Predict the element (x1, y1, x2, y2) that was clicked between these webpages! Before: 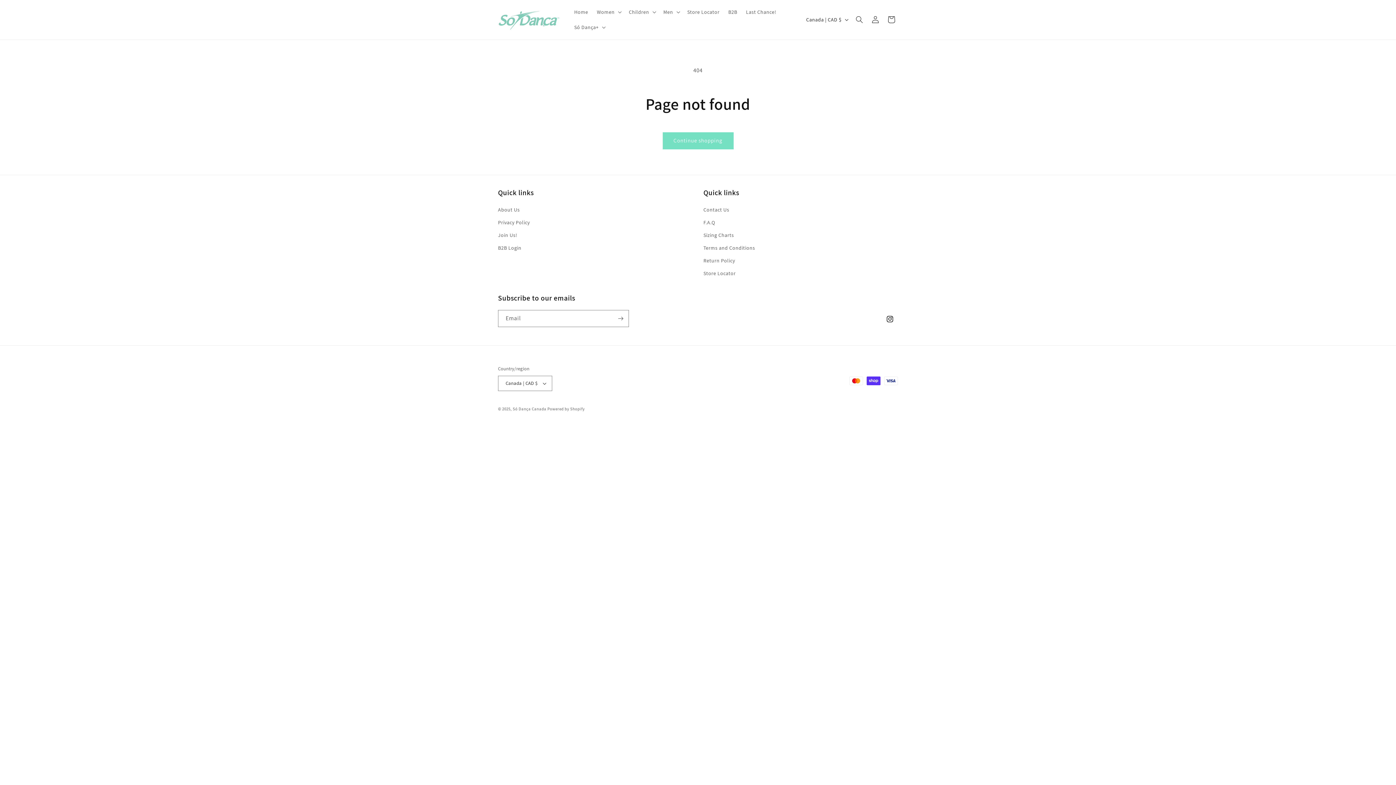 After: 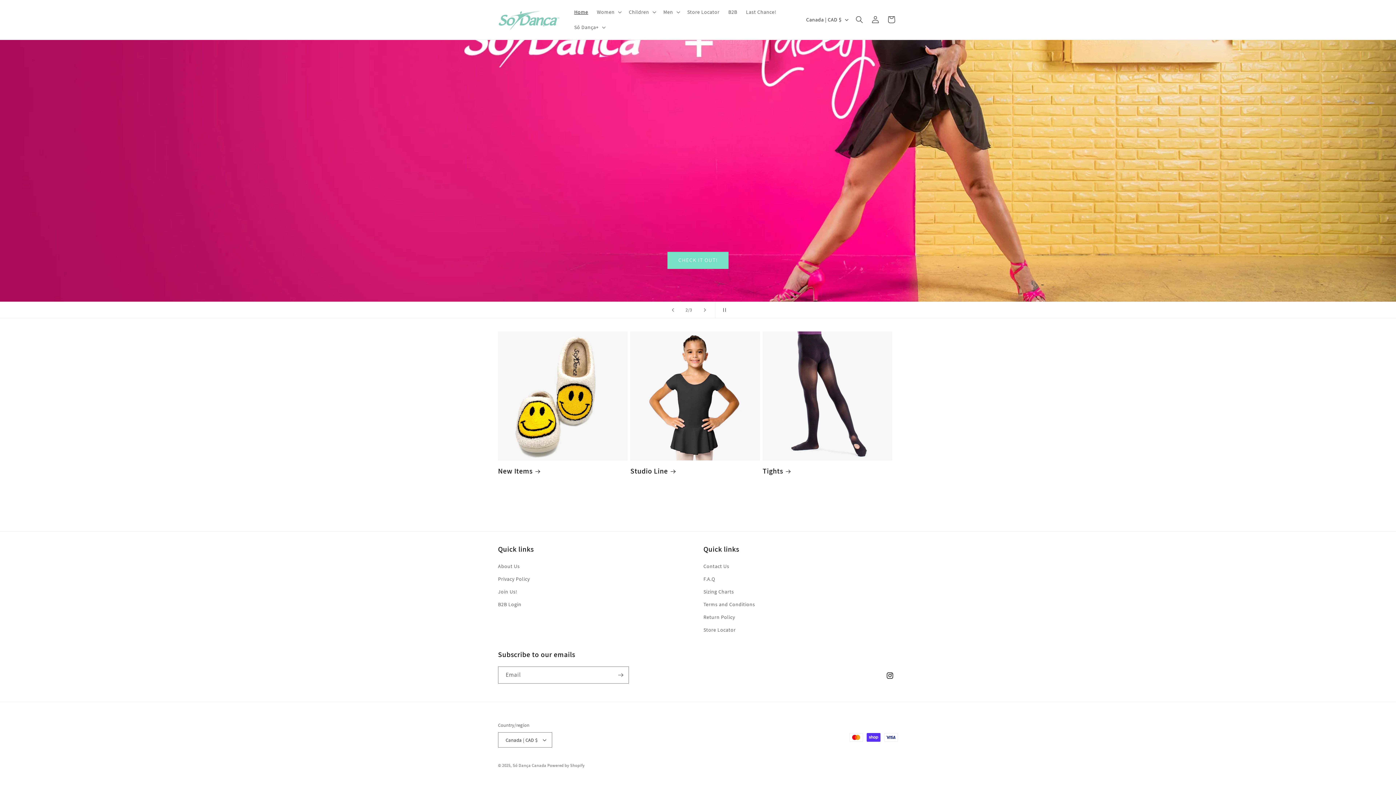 Action: label: Só Dança Canada bbox: (512, 406, 546, 411)